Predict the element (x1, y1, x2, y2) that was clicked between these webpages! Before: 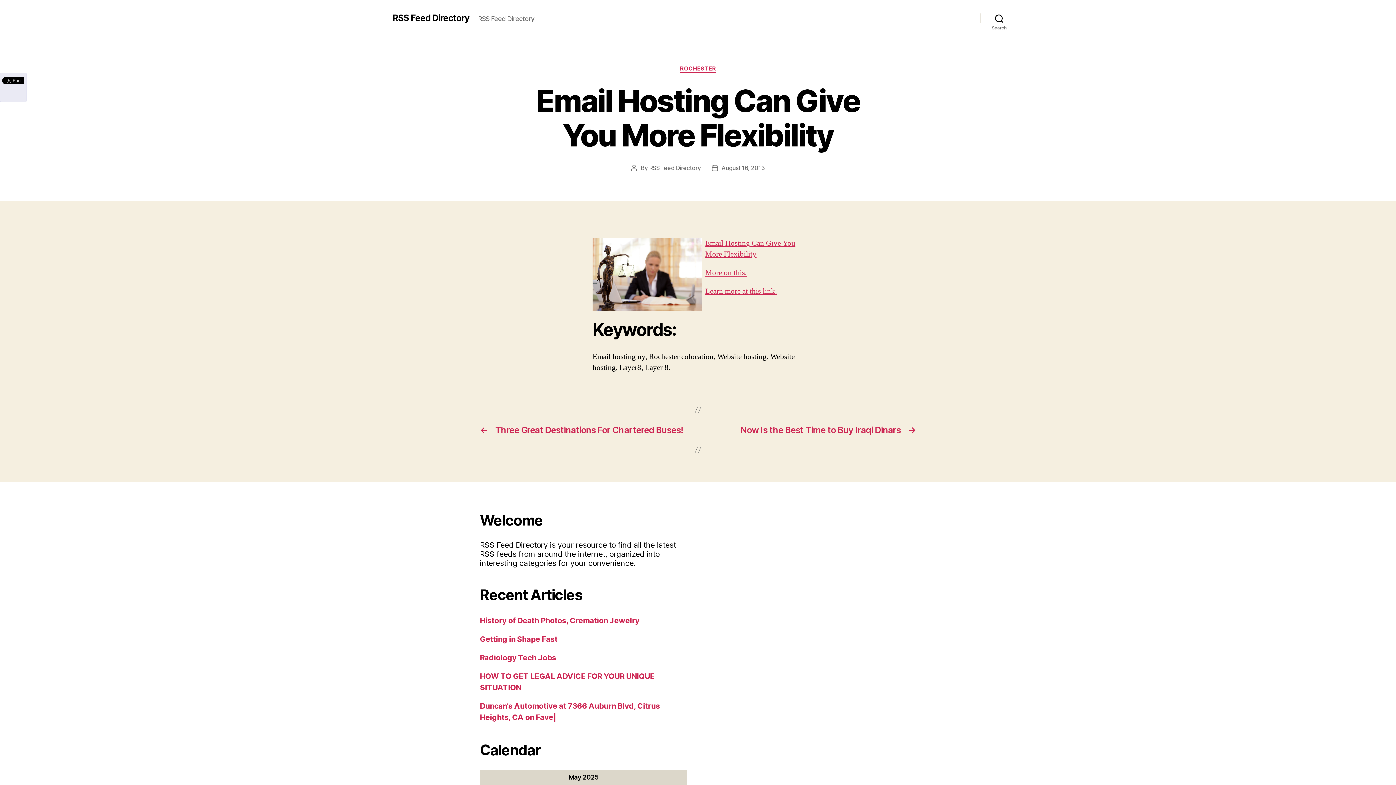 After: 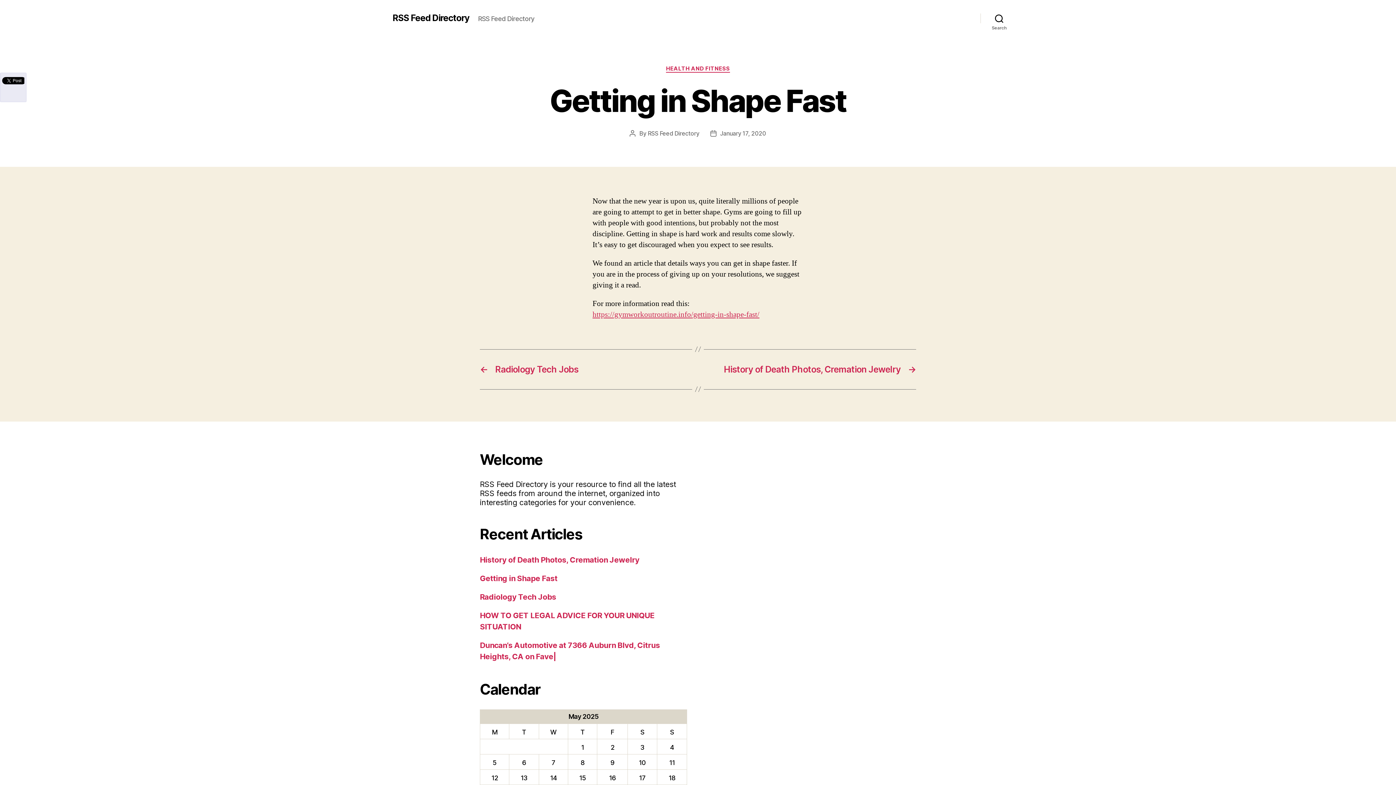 Action: label: Getting in Shape Fast bbox: (480, 634, 557, 643)